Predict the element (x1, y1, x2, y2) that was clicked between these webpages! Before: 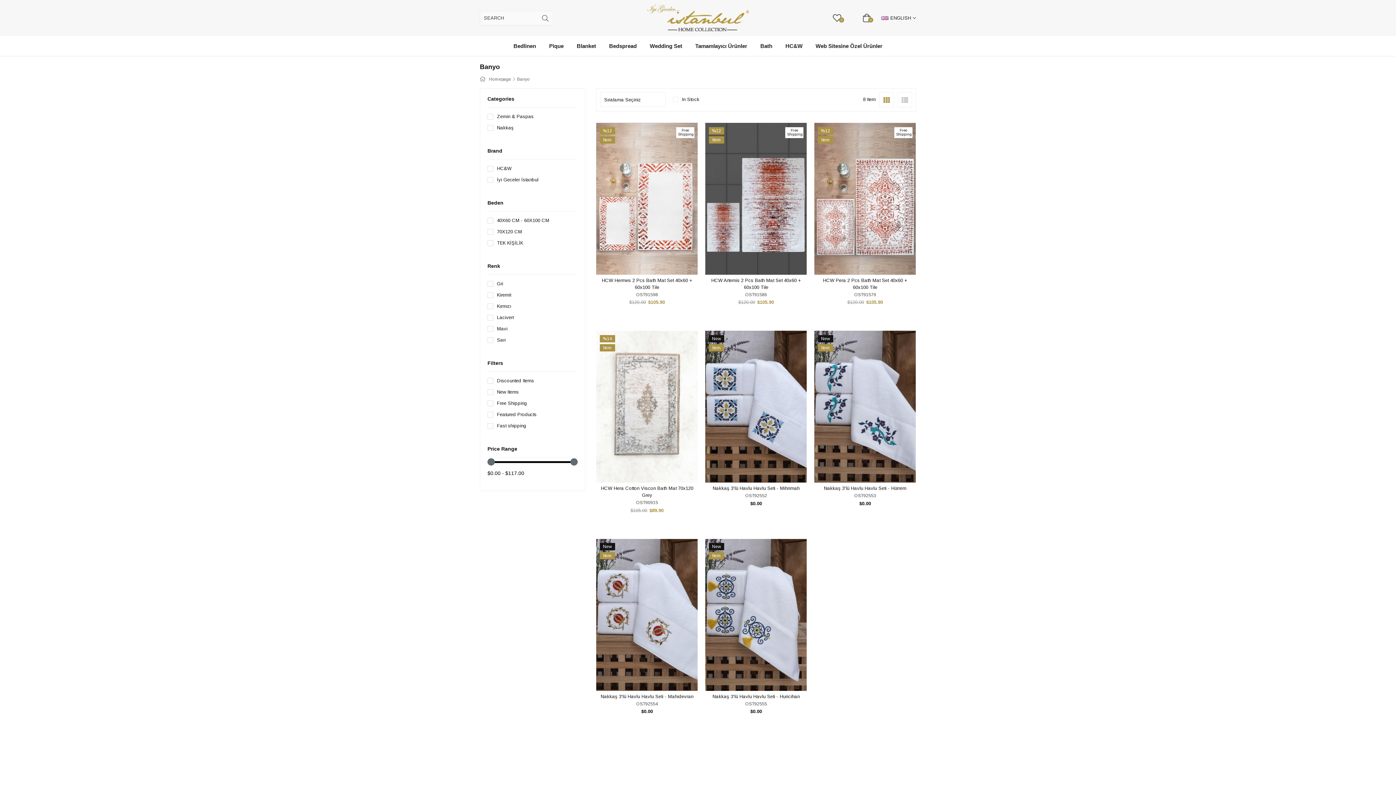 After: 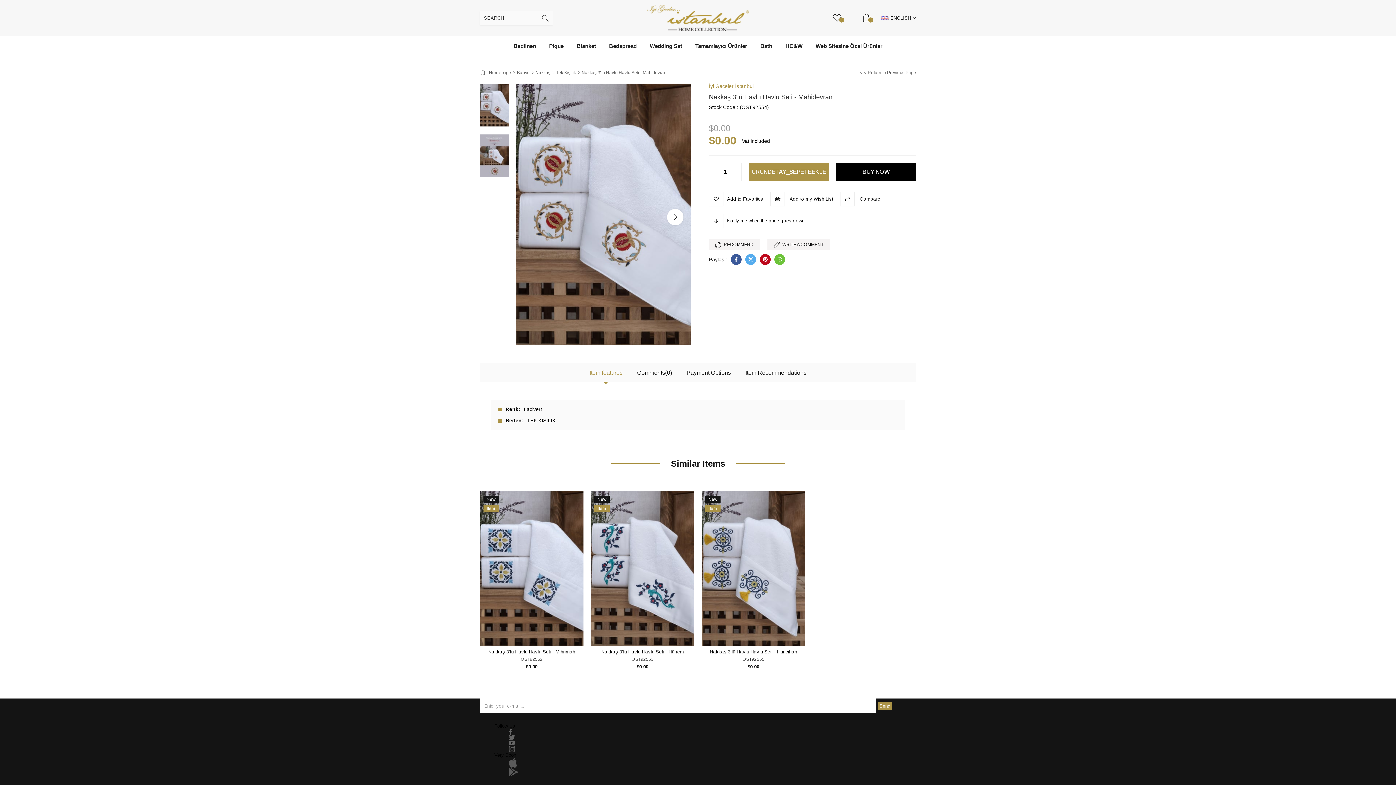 Action: bbox: (596, 538, 698, 691)